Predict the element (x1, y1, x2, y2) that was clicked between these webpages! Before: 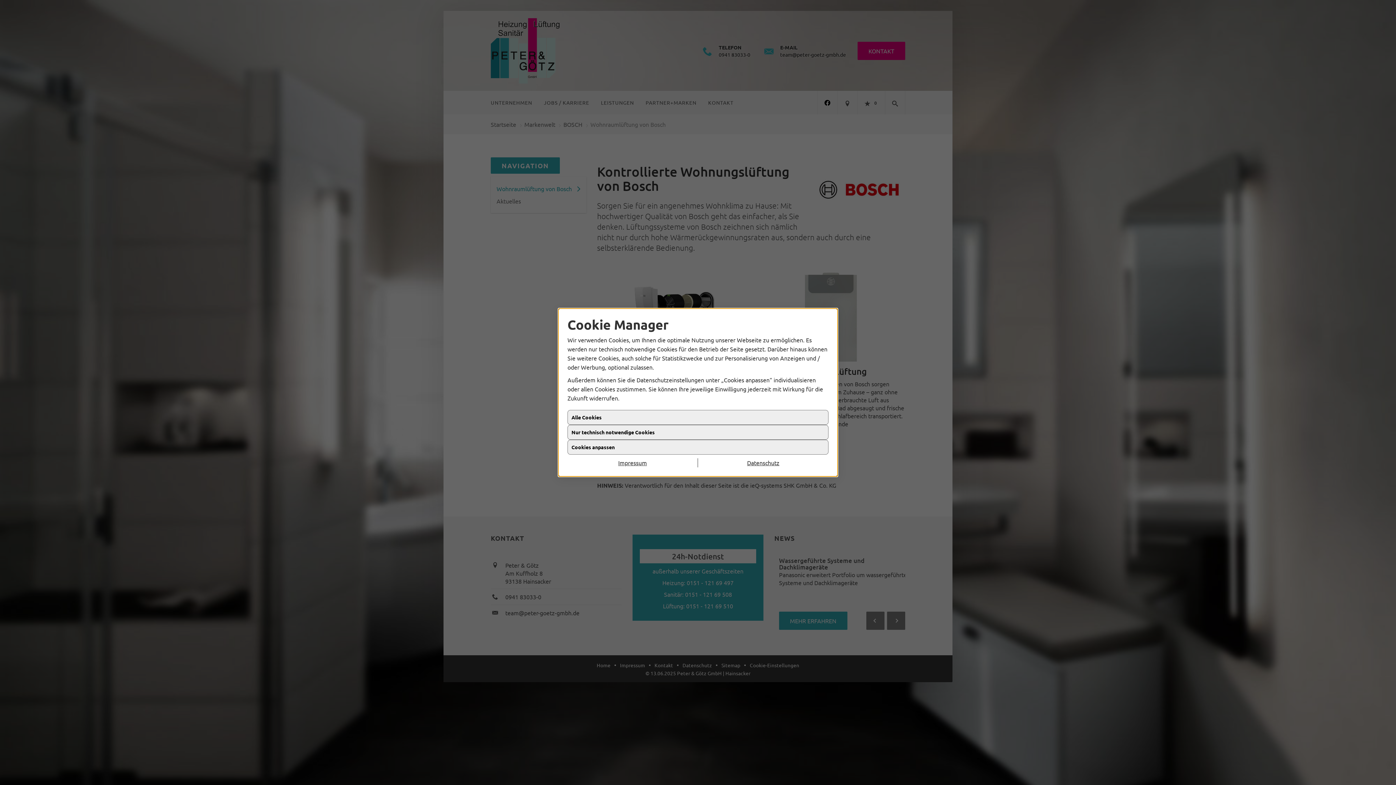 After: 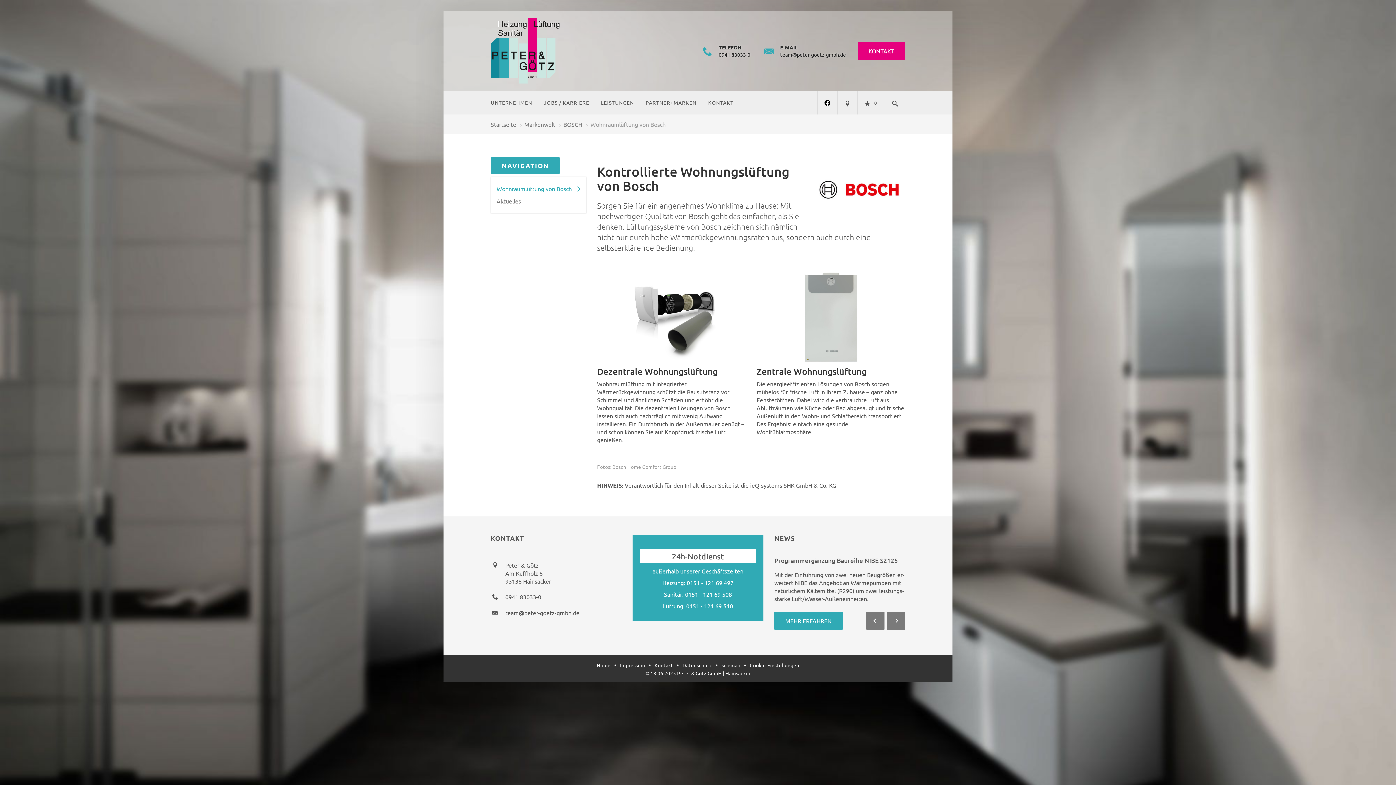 Action: label: Datenschutz bbox: (698, 460, 828, 469)